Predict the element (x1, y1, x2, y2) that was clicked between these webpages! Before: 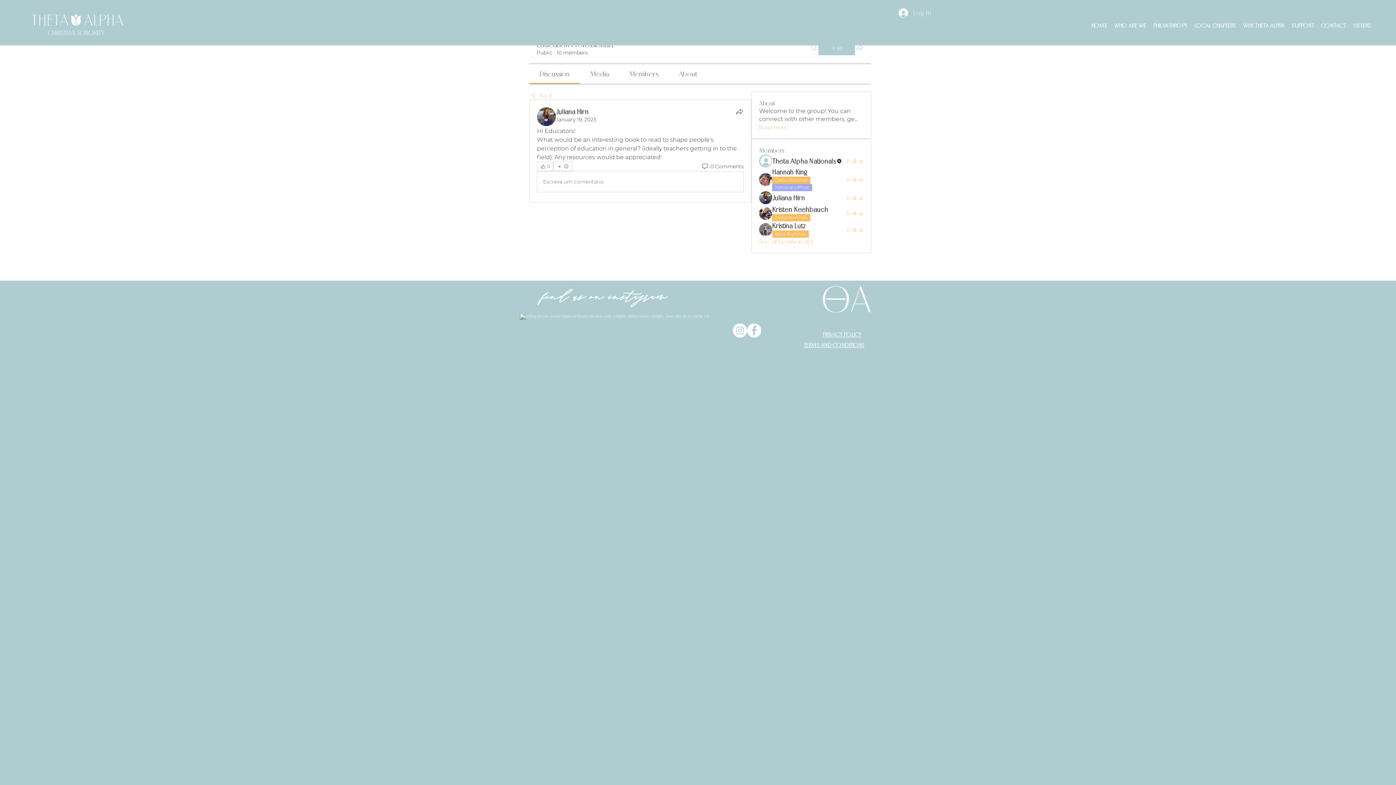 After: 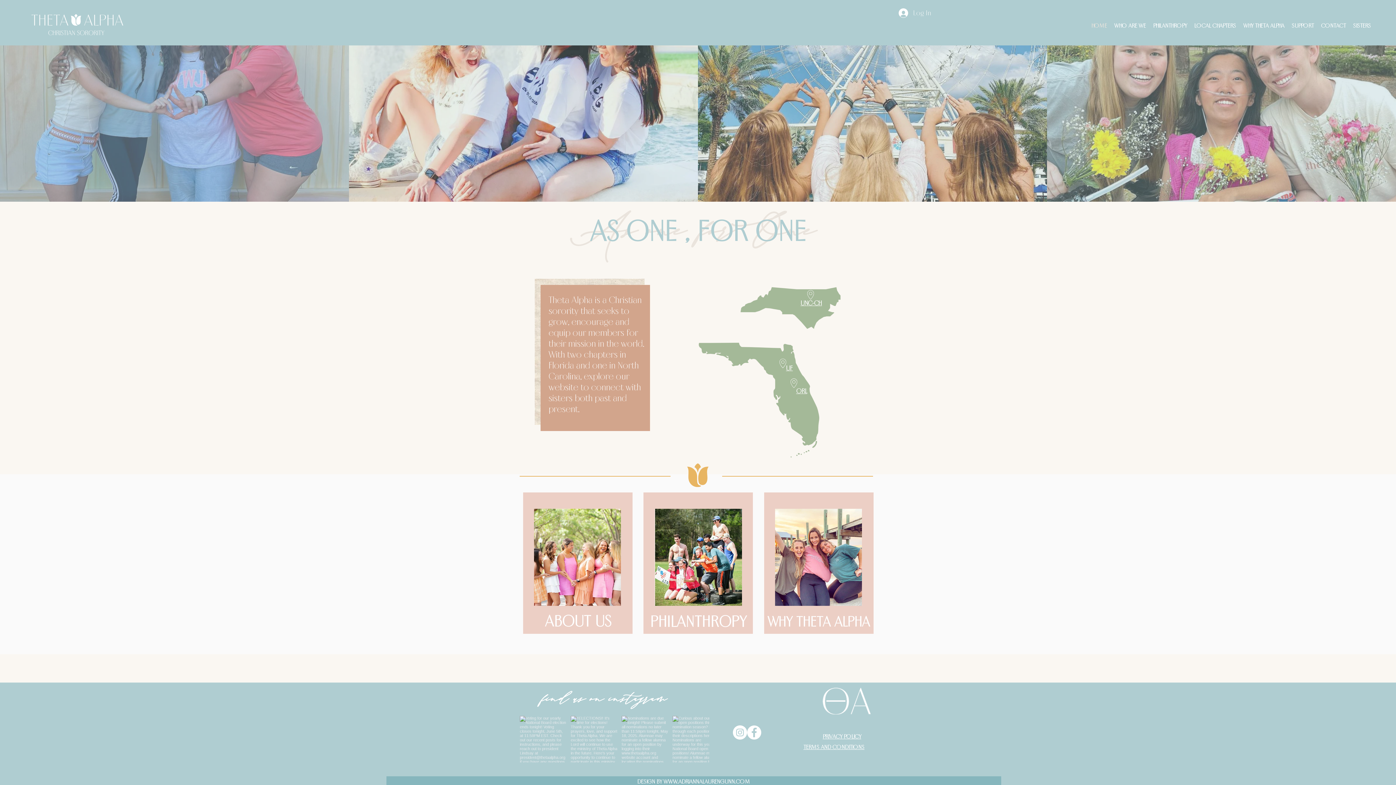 Action: label: HOME bbox: (1088, 20, 1110, 30)